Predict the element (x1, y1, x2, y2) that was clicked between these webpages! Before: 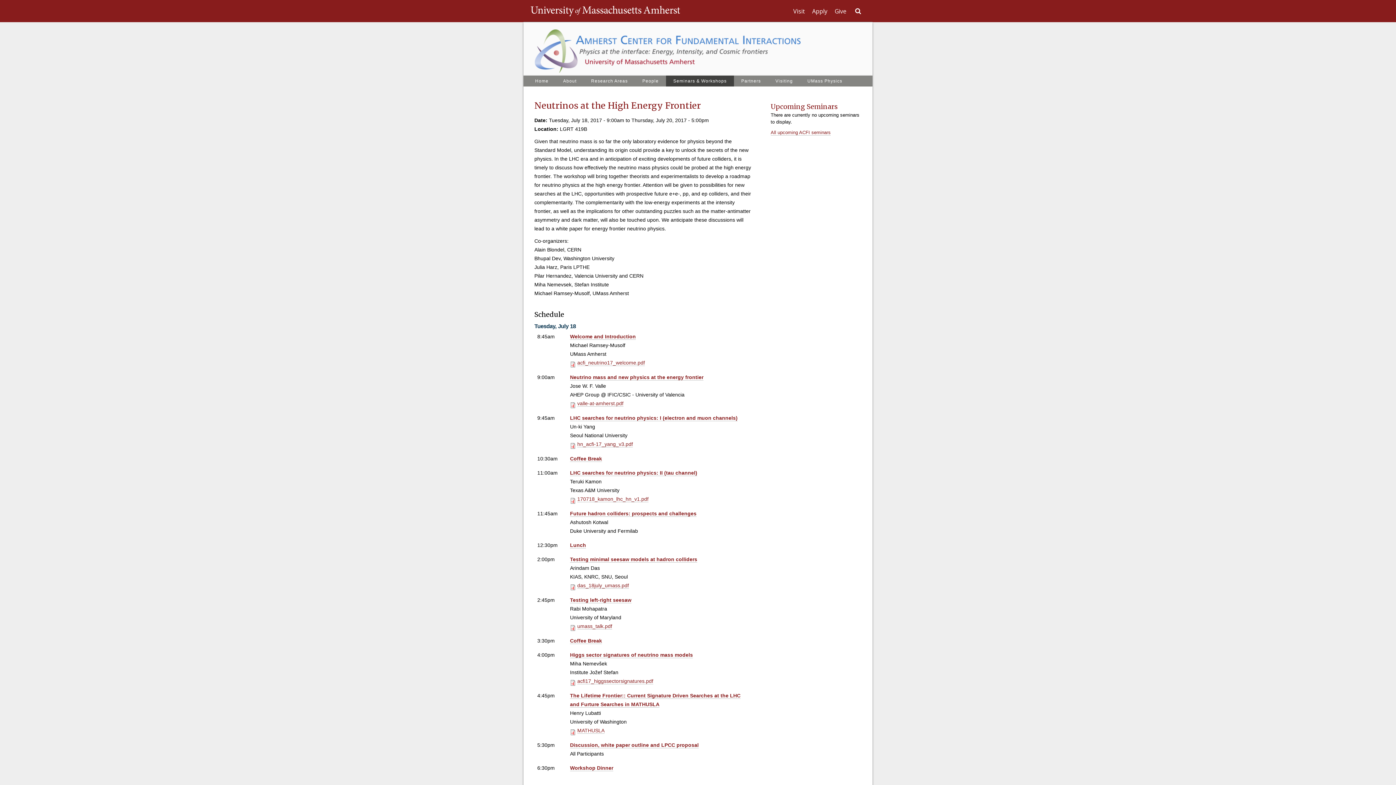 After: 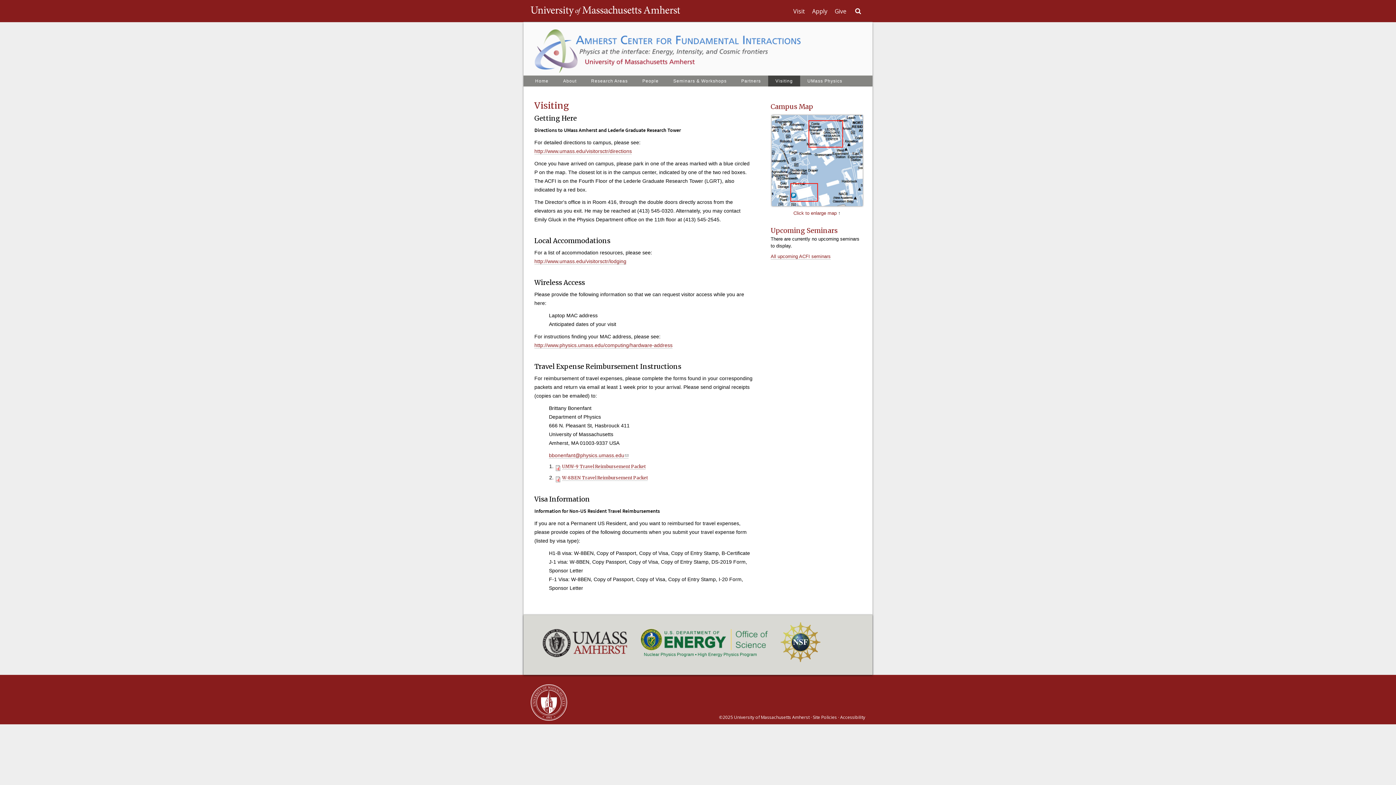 Action: bbox: (768, 75, 800, 86) label: Visiting